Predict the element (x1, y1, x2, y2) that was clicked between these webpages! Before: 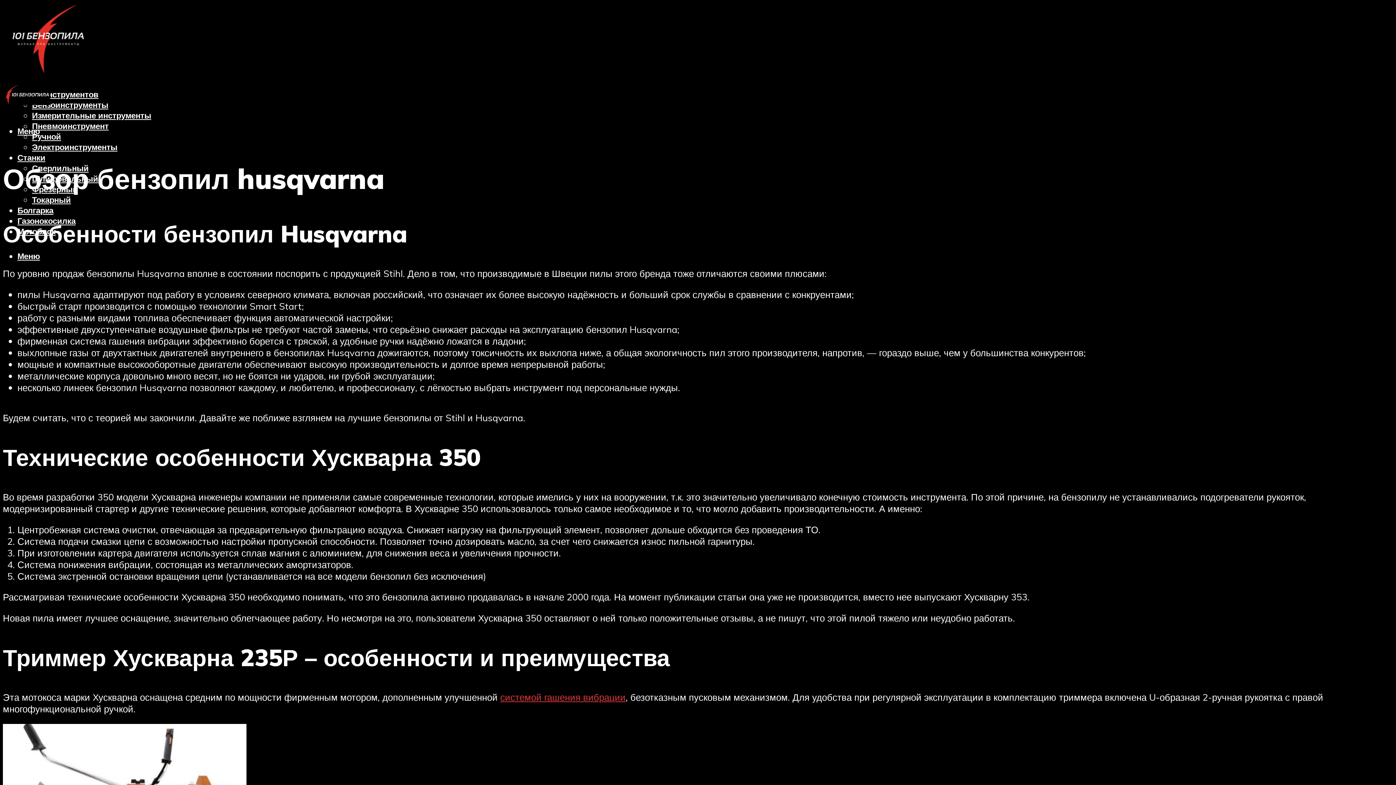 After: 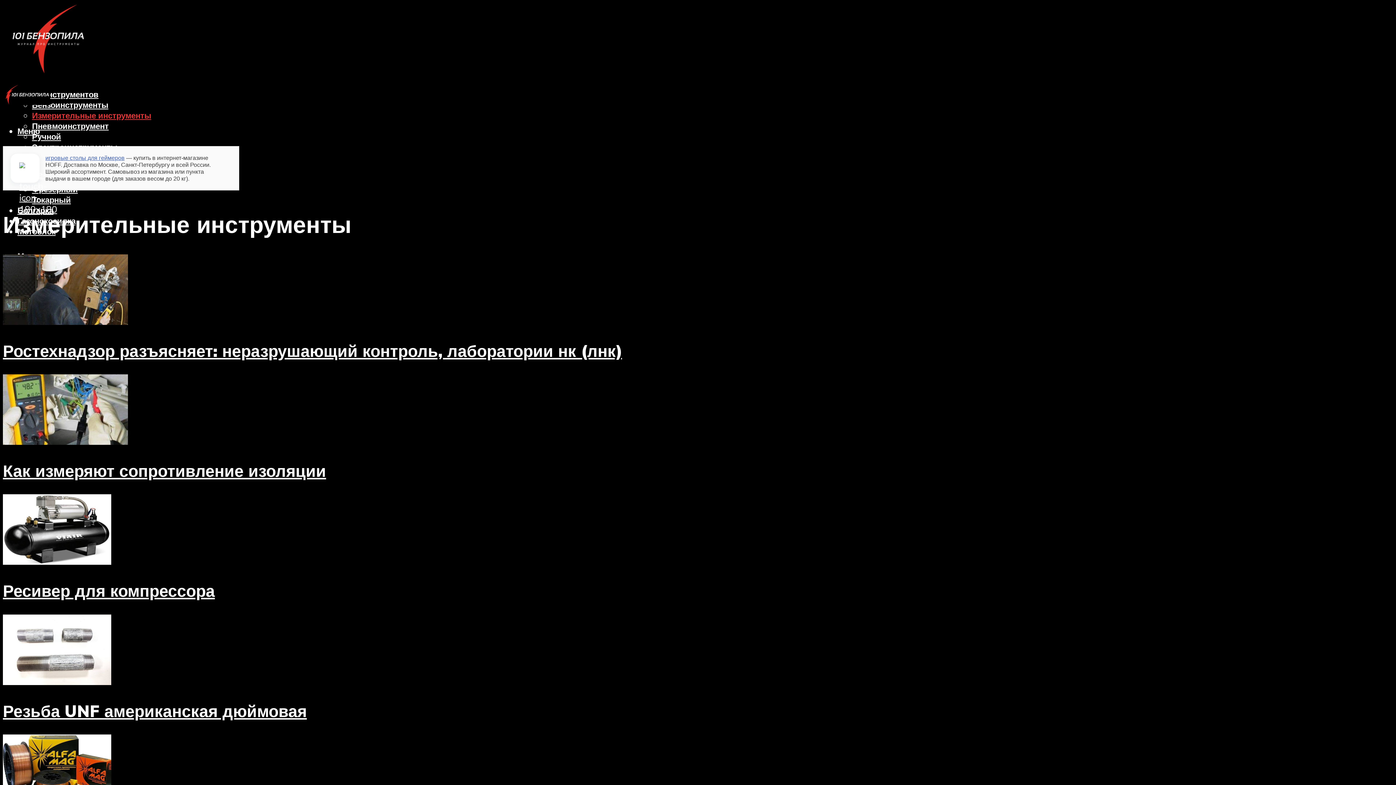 Action: label: Измерительные инструменты bbox: (32, 110, 151, 120)